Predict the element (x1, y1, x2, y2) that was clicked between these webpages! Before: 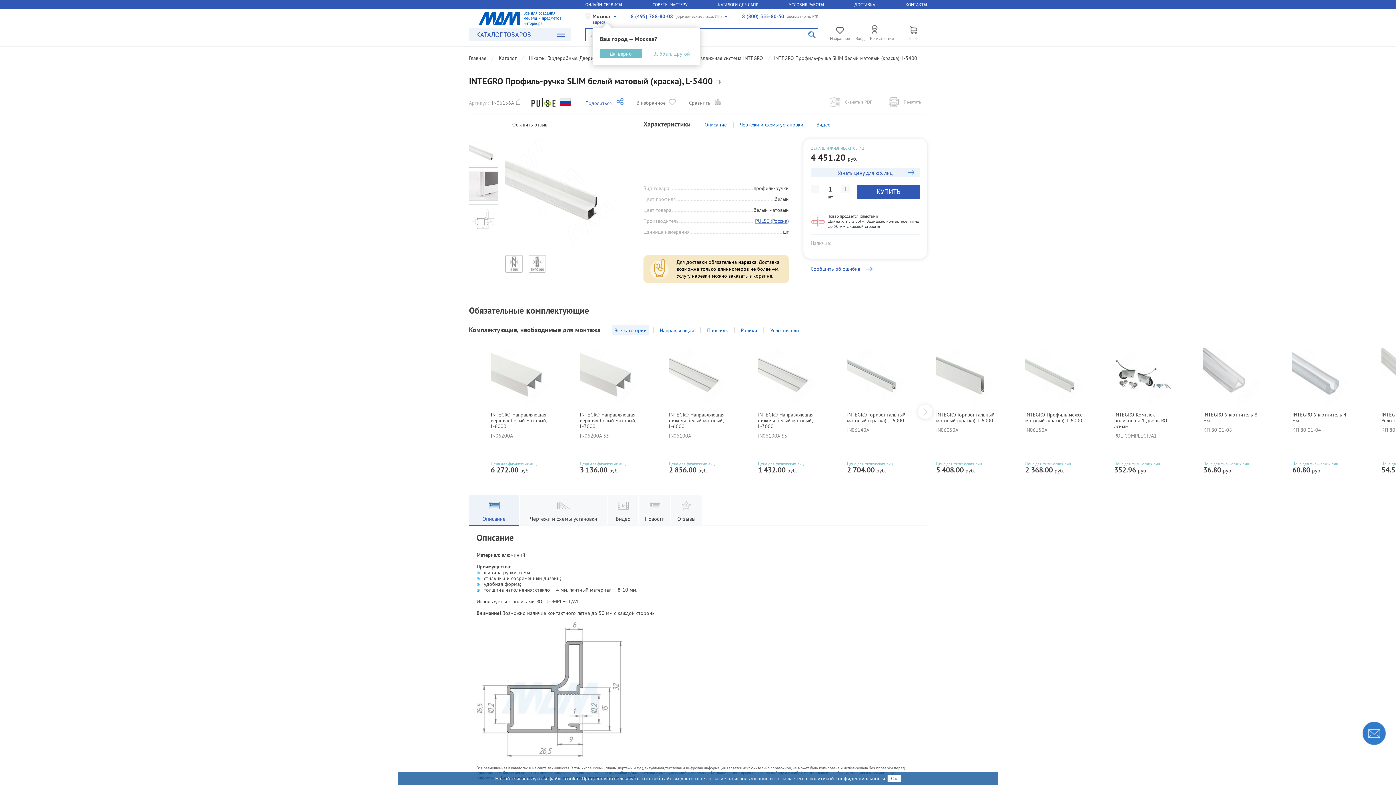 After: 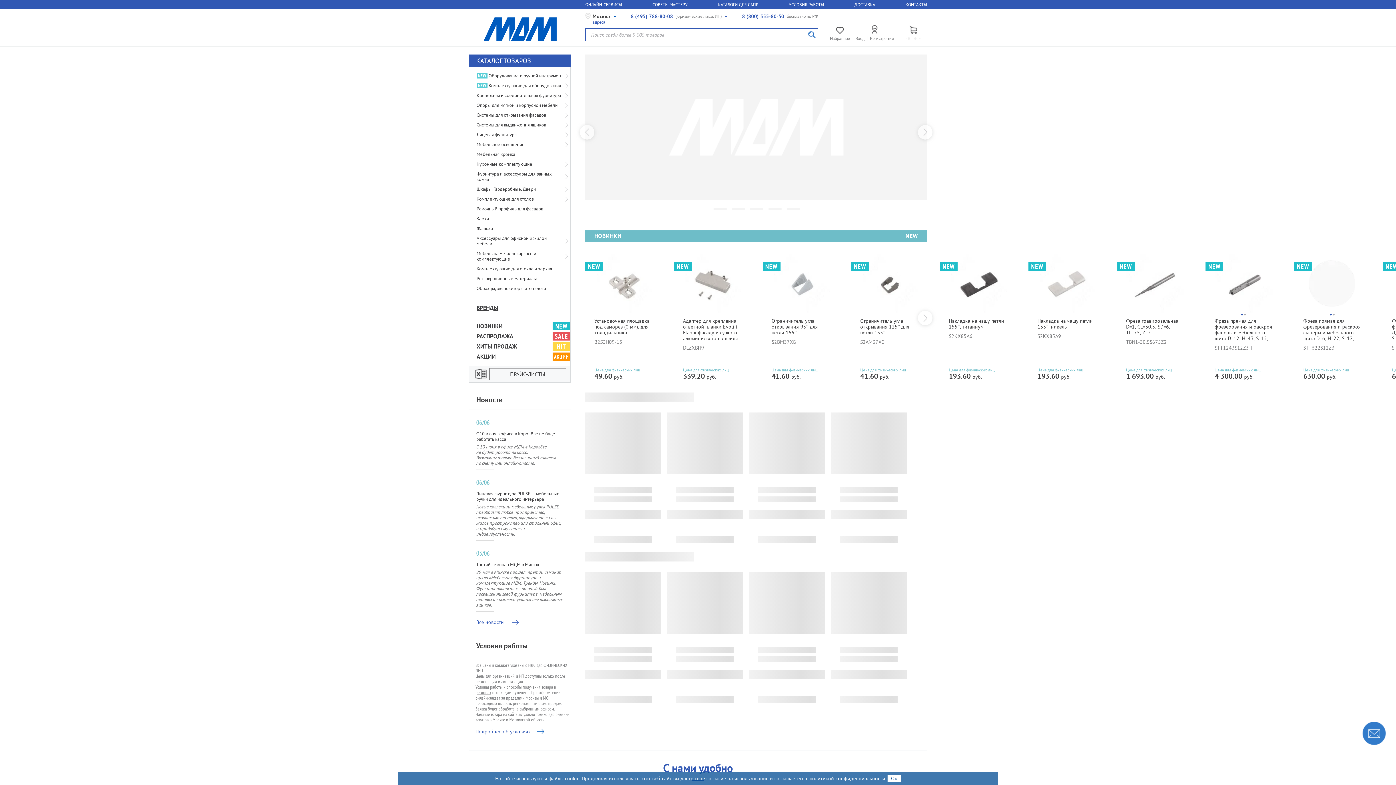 Action: bbox: (469, 54, 486, 61) label: Главная